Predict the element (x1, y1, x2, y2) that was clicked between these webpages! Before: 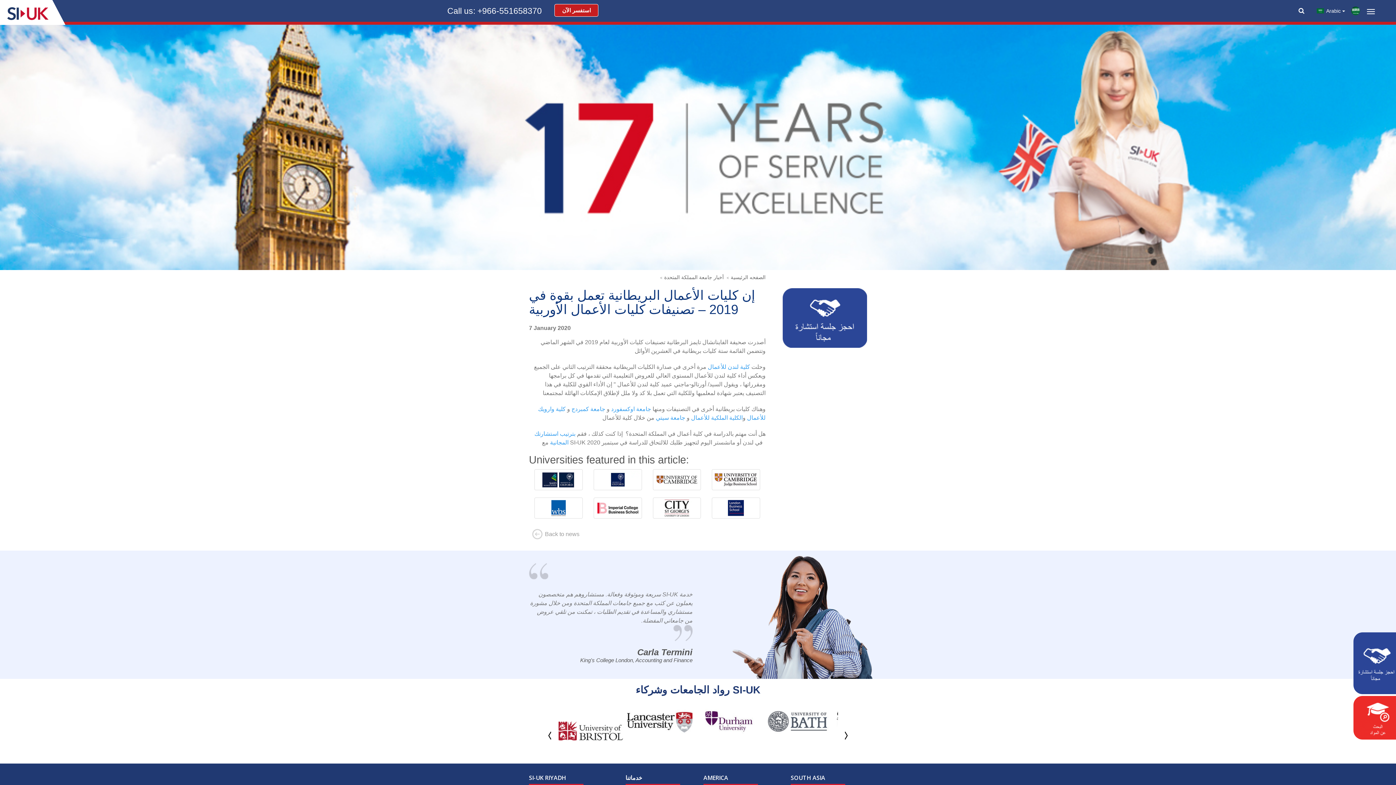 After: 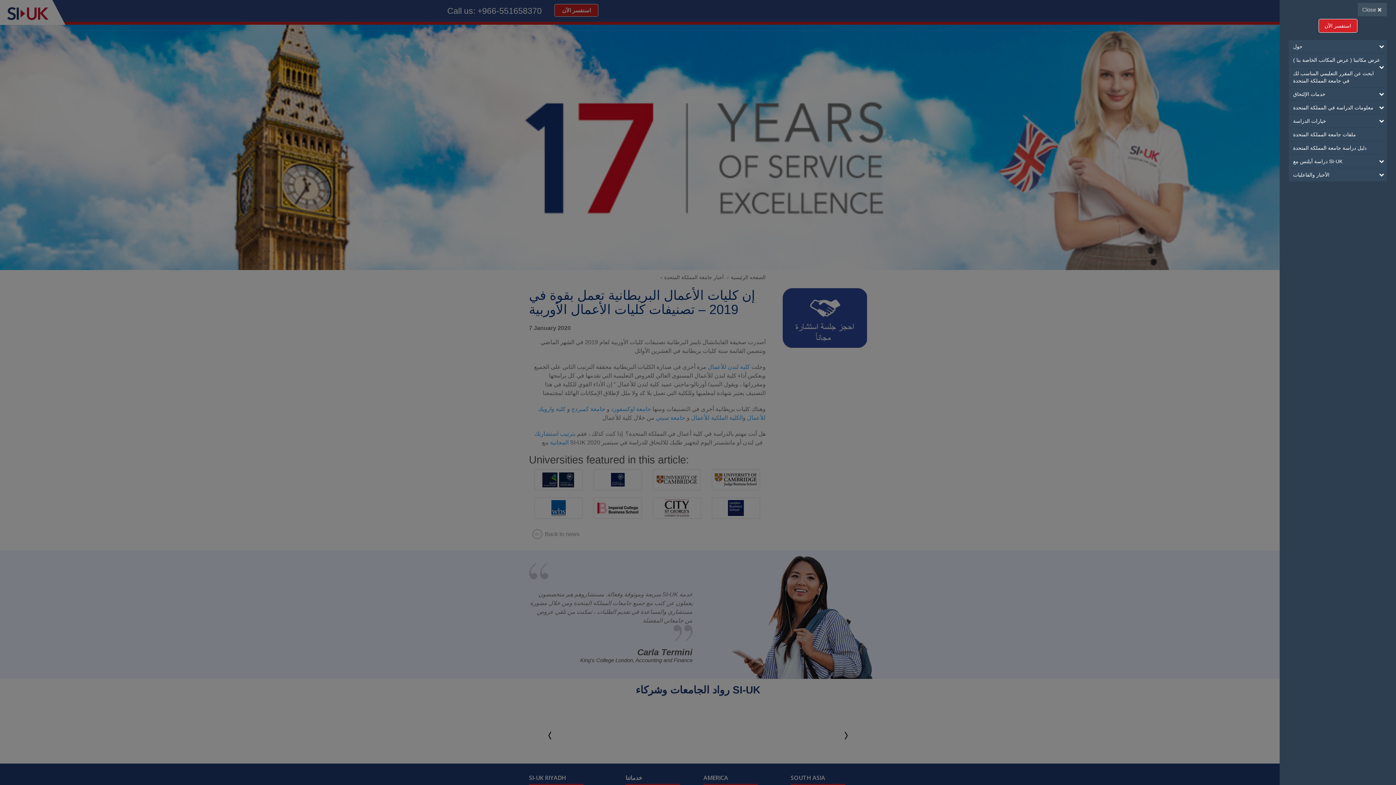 Action: bbox: (1363, 5, 1379, 17) label: Toggle navigation